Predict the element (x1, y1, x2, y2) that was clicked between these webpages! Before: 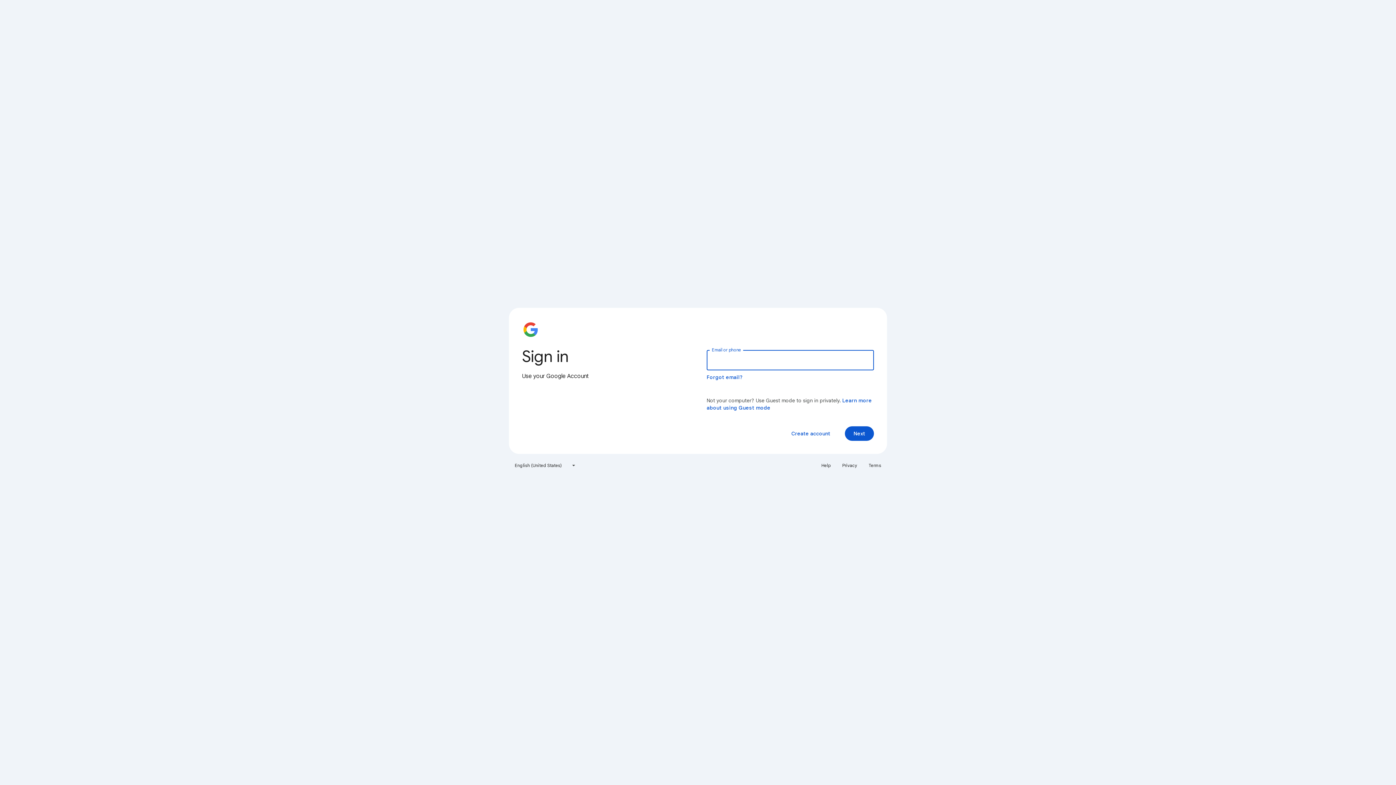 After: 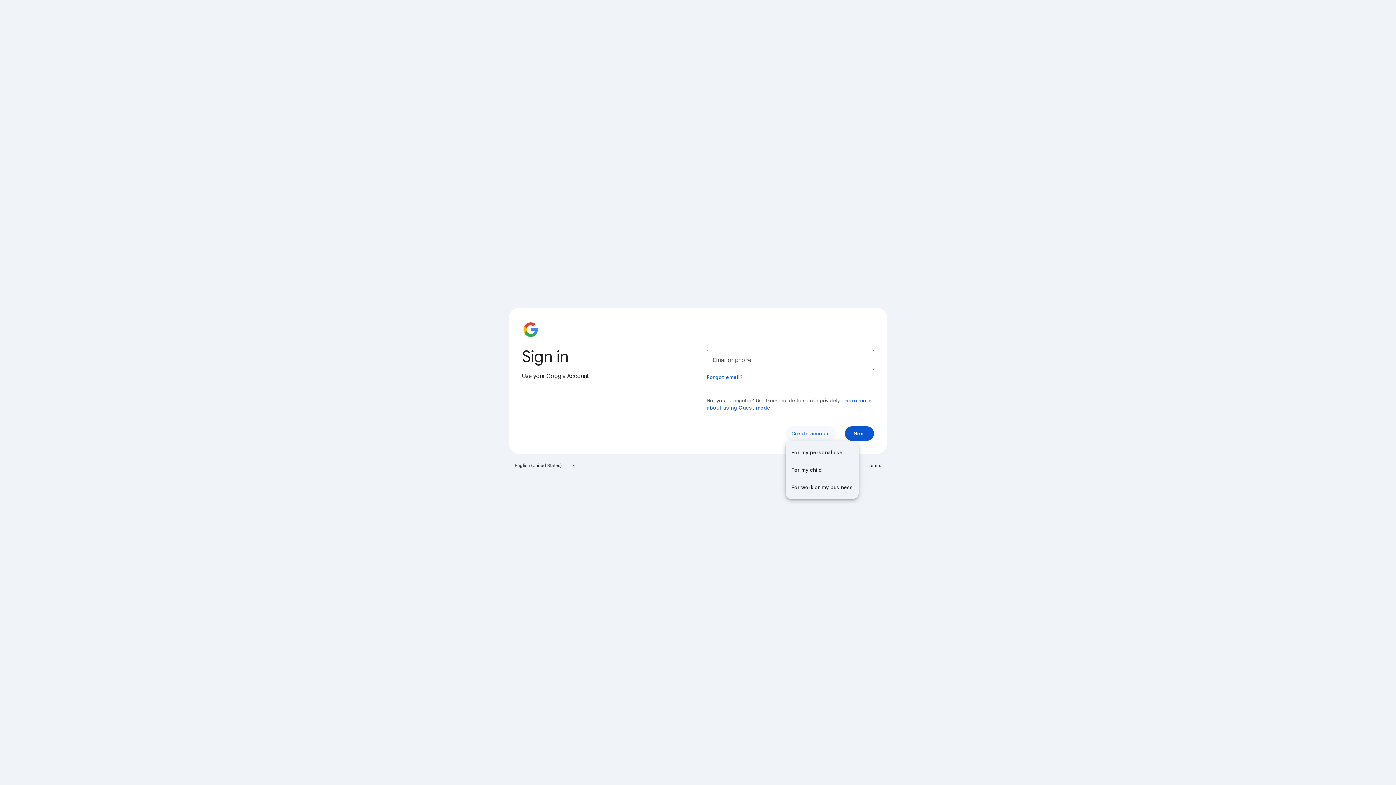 Action: label: Create account bbox: (785, 426, 836, 441)